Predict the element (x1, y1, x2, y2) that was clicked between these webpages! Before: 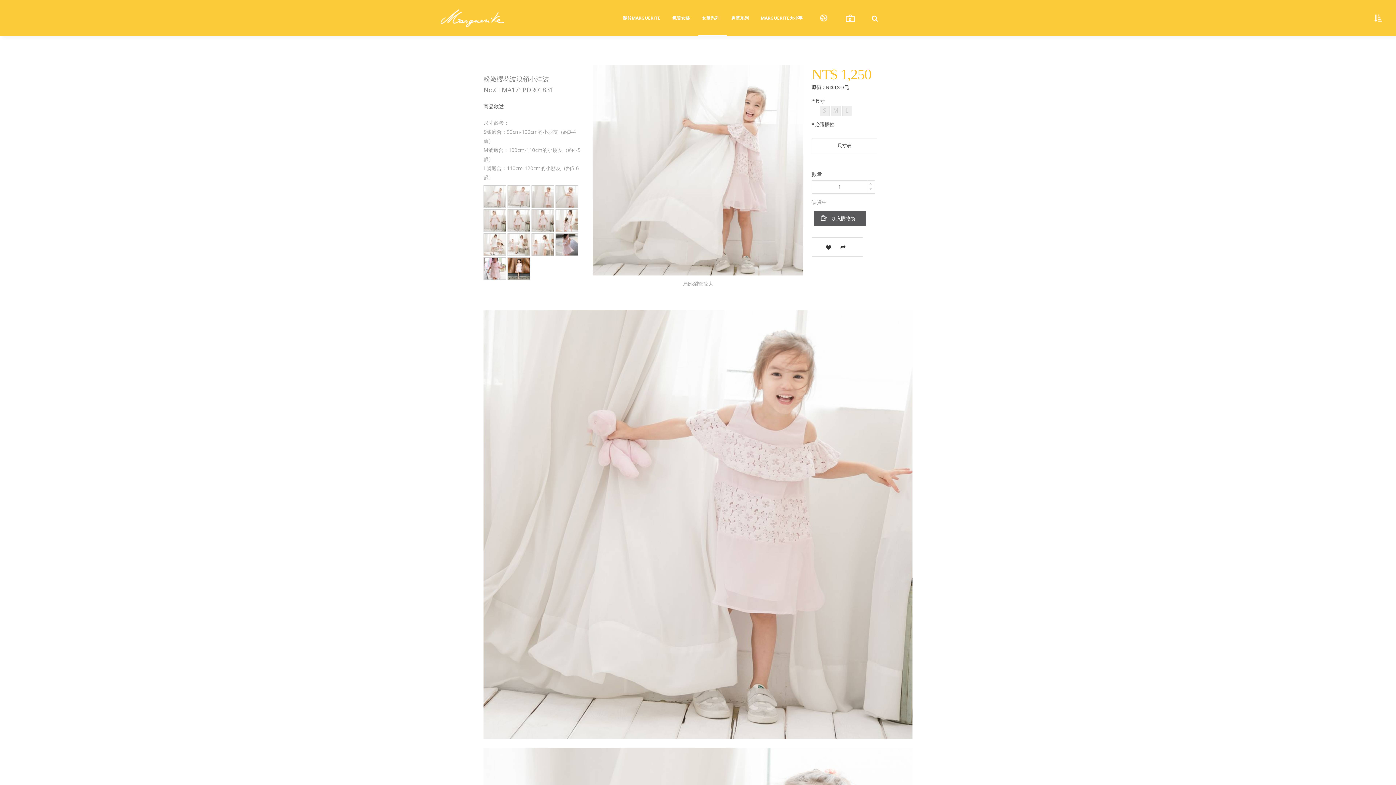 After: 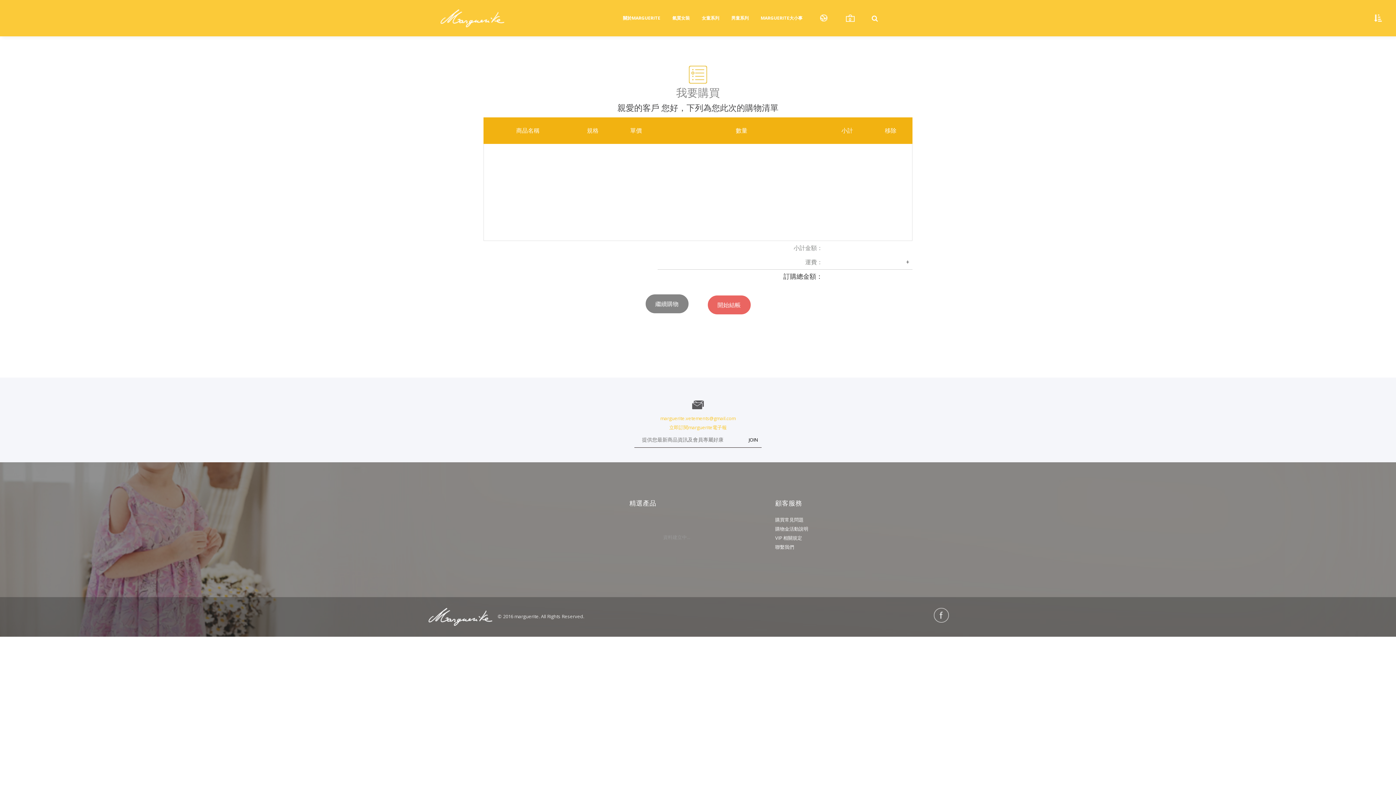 Action: label: 0 bbox: (837, 12, 863, 36)